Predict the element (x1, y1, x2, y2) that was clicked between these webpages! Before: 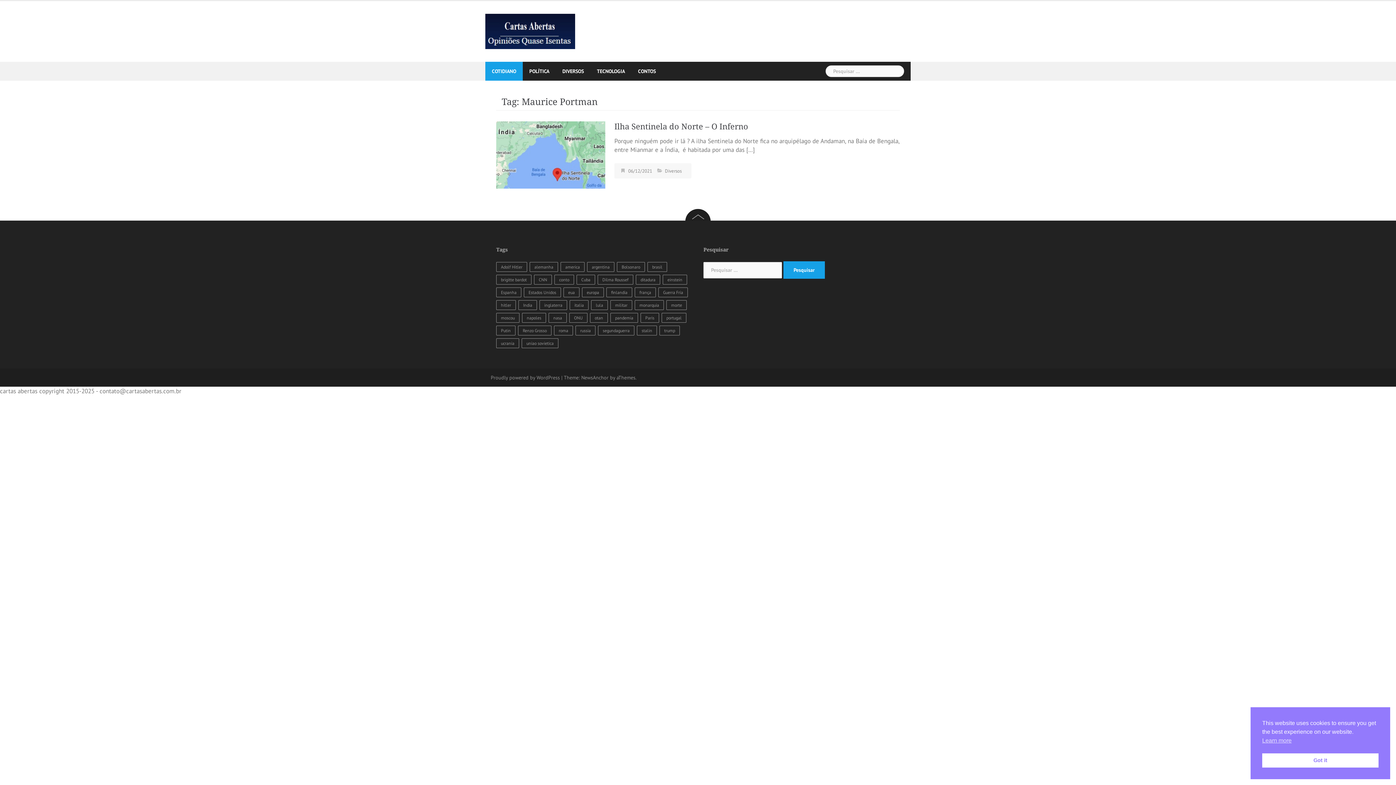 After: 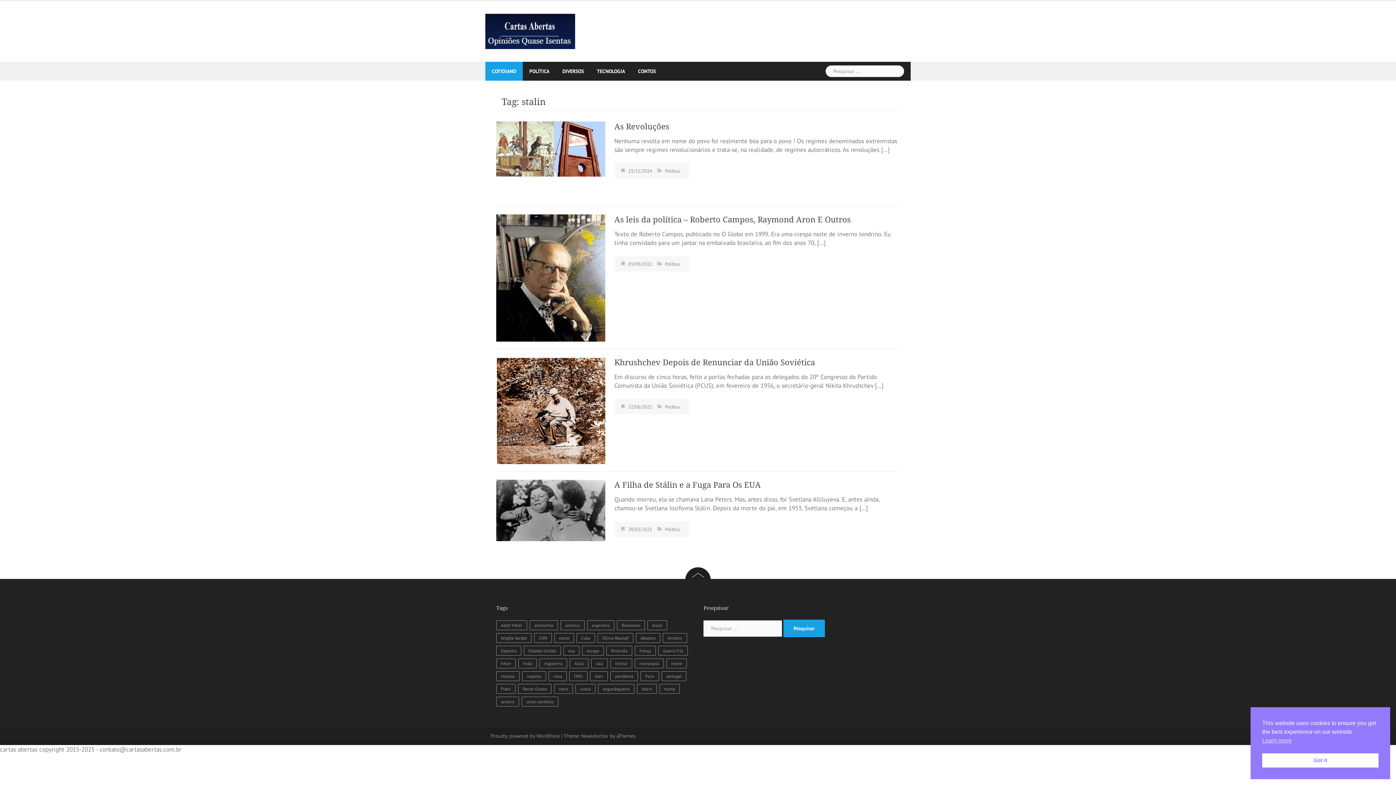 Action: label: stalin (4 itens) bbox: (637, 325, 657, 335)